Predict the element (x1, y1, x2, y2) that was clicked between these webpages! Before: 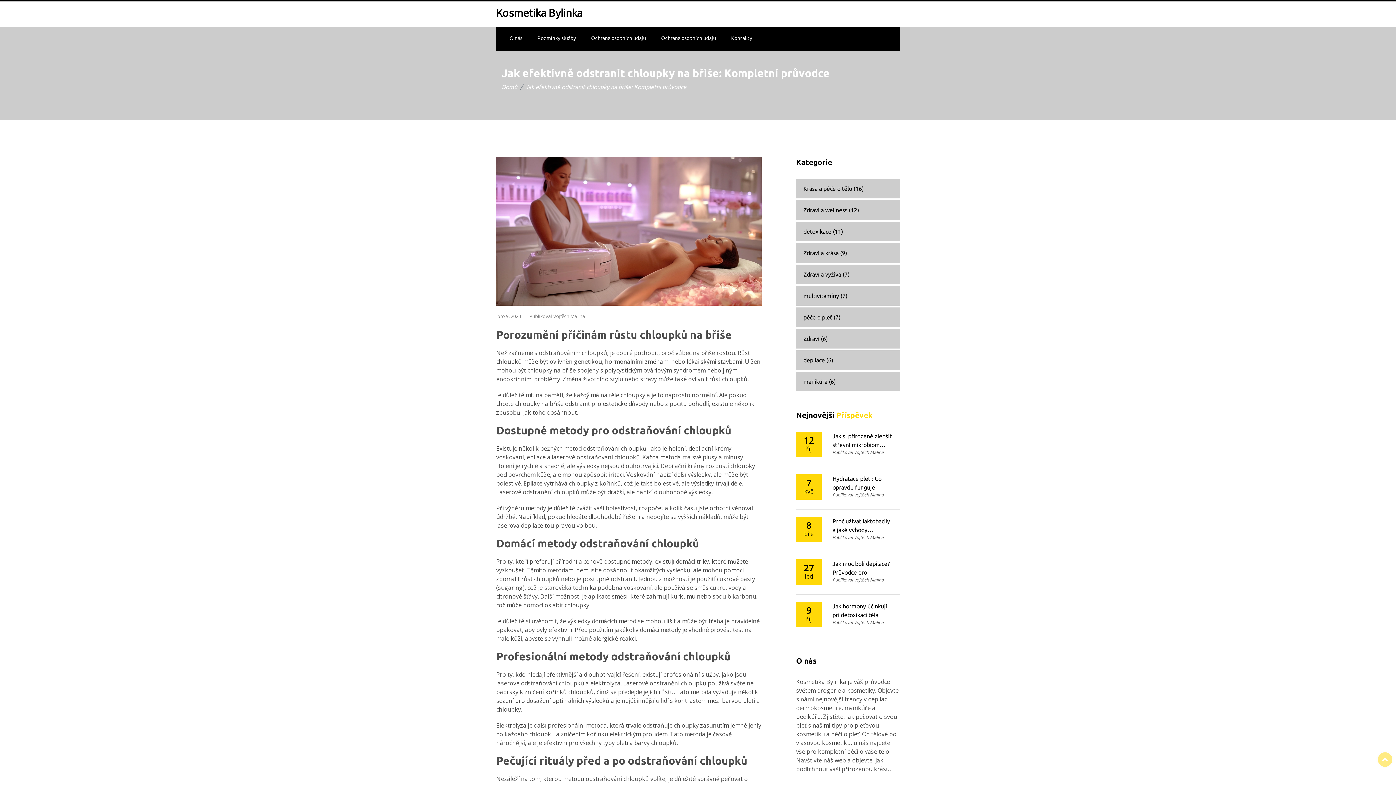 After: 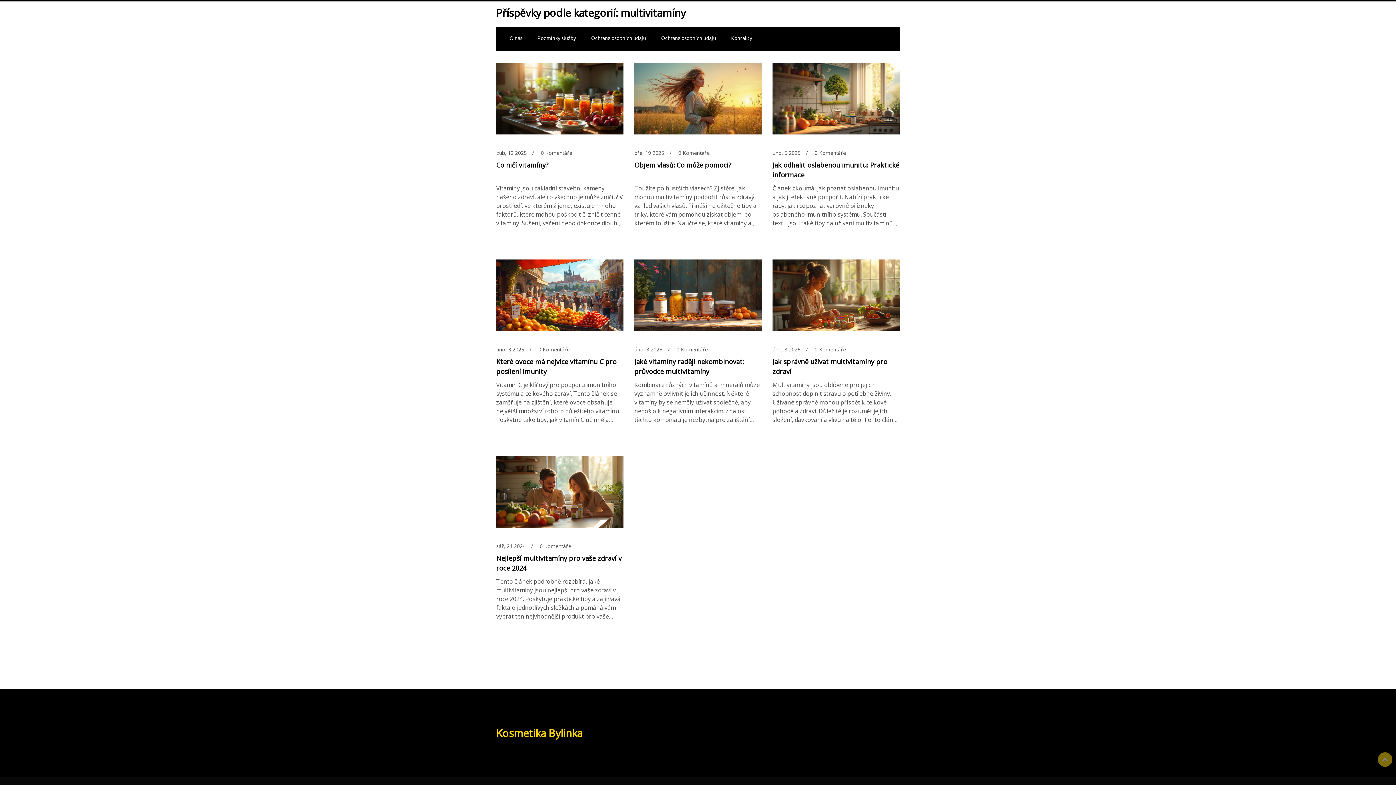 Action: bbox: (796, 286, 900, 305) label: multivitamíny (7)